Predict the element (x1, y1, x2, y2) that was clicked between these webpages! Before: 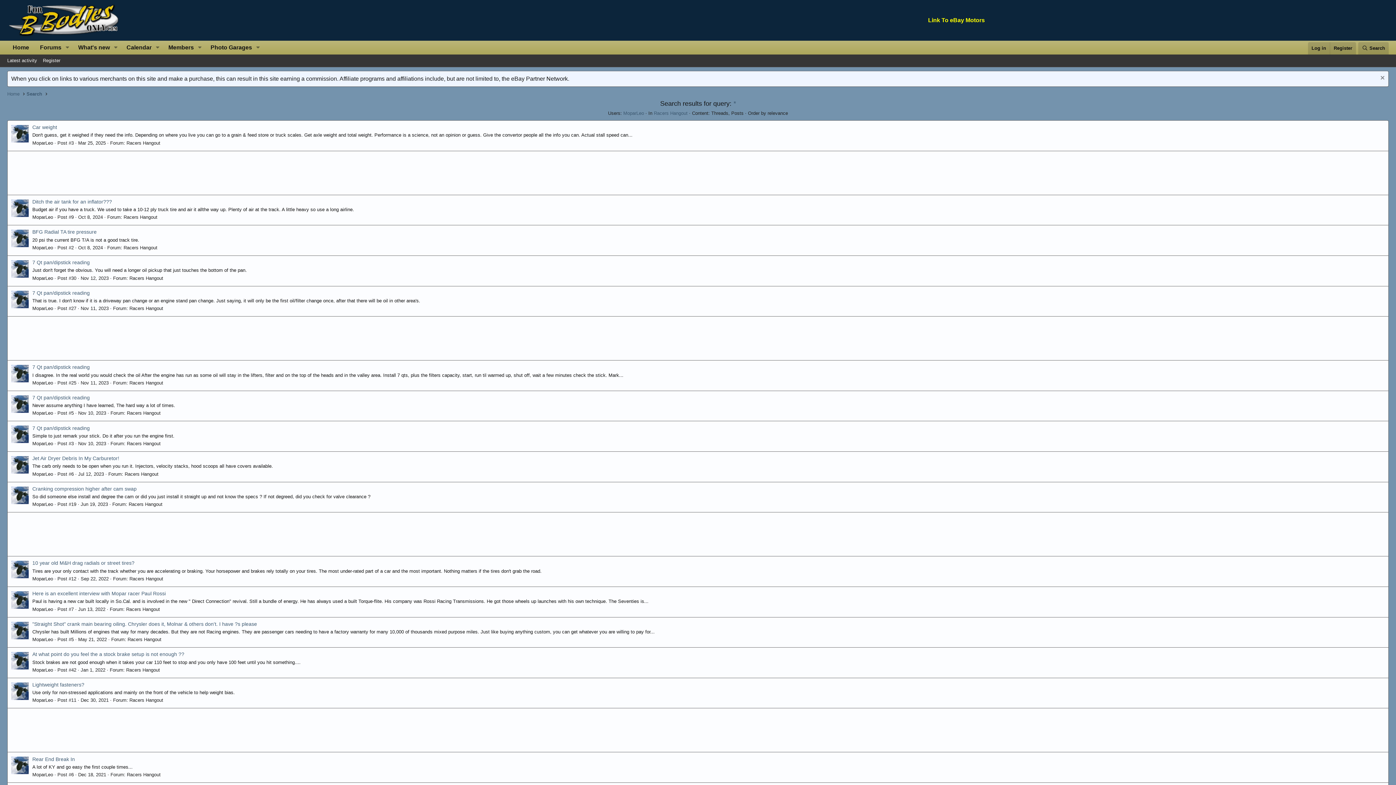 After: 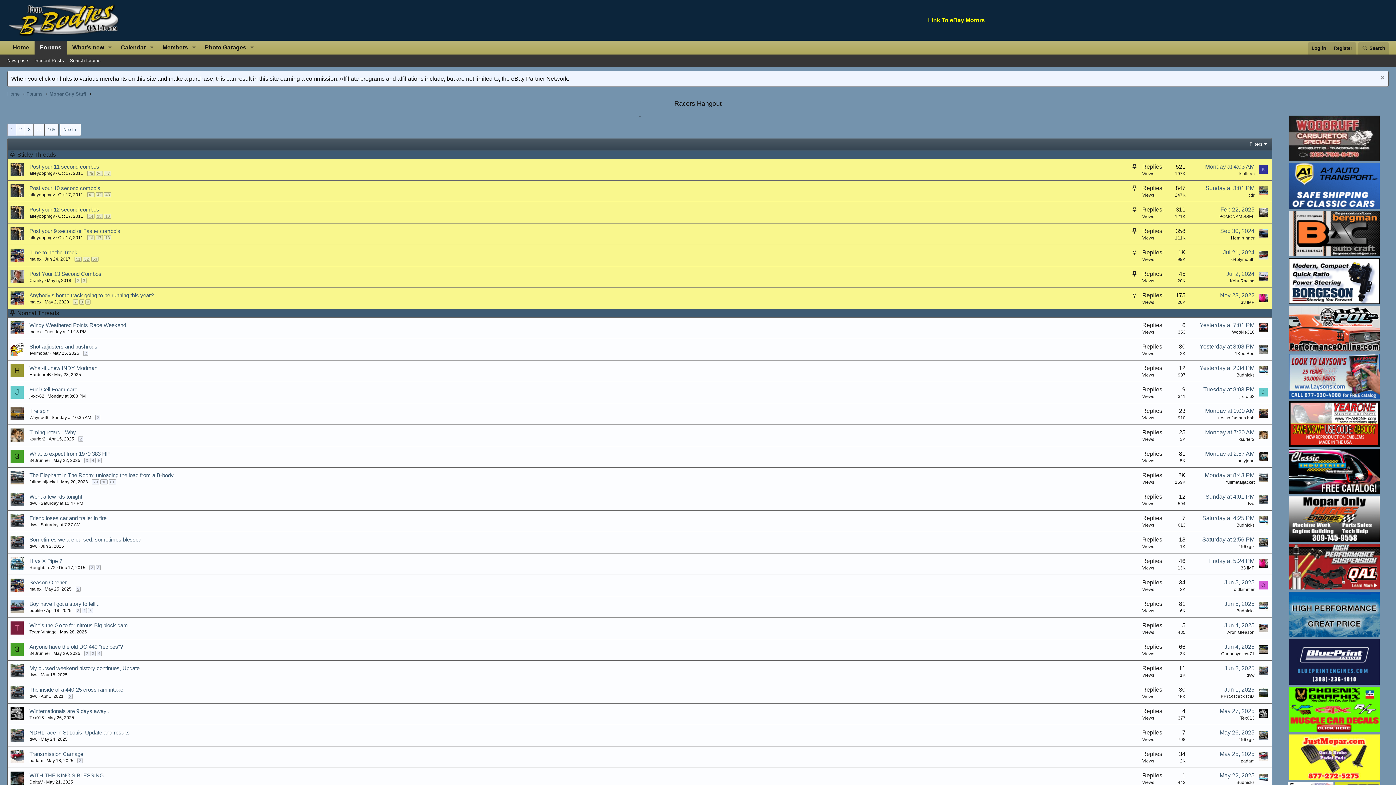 Action: bbox: (127, 637, 161, 642) label: Racers Hangout